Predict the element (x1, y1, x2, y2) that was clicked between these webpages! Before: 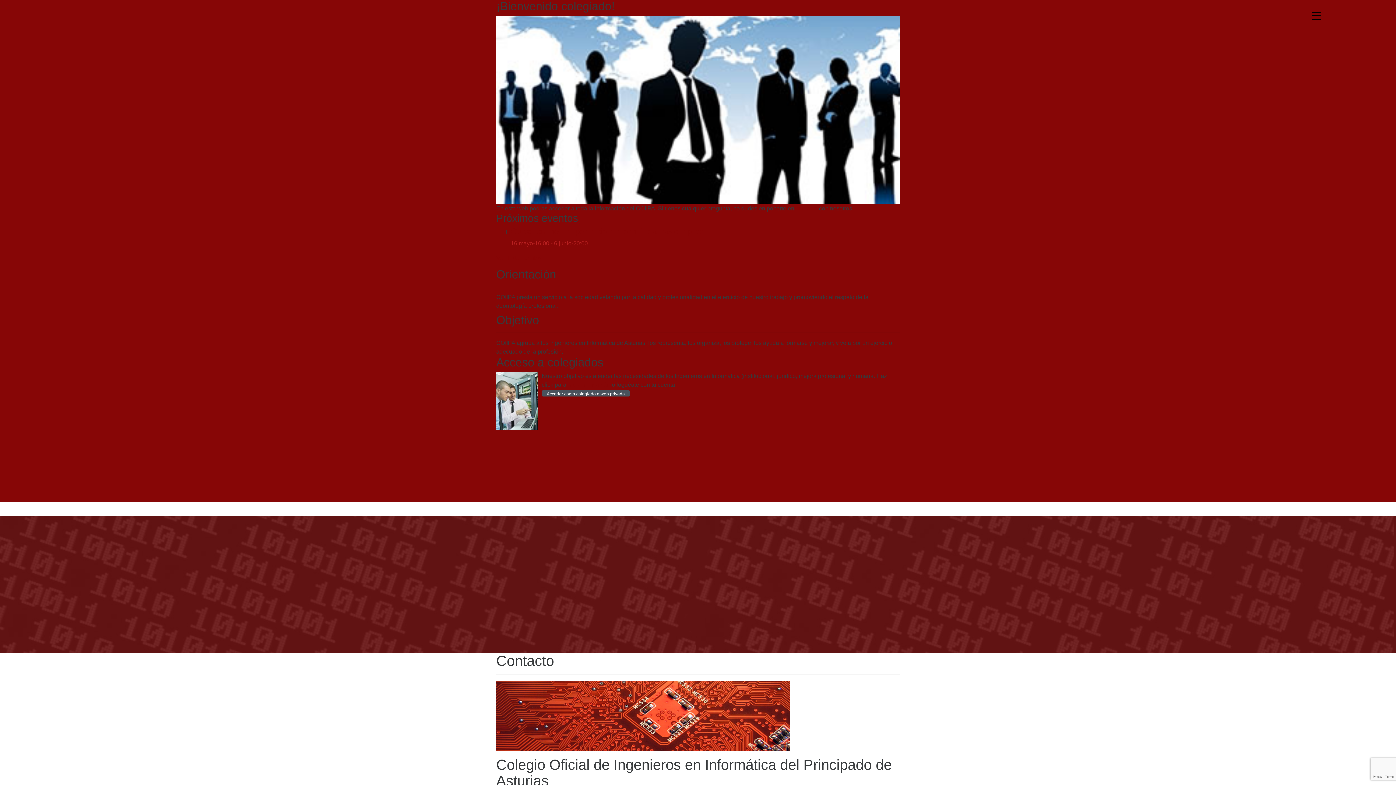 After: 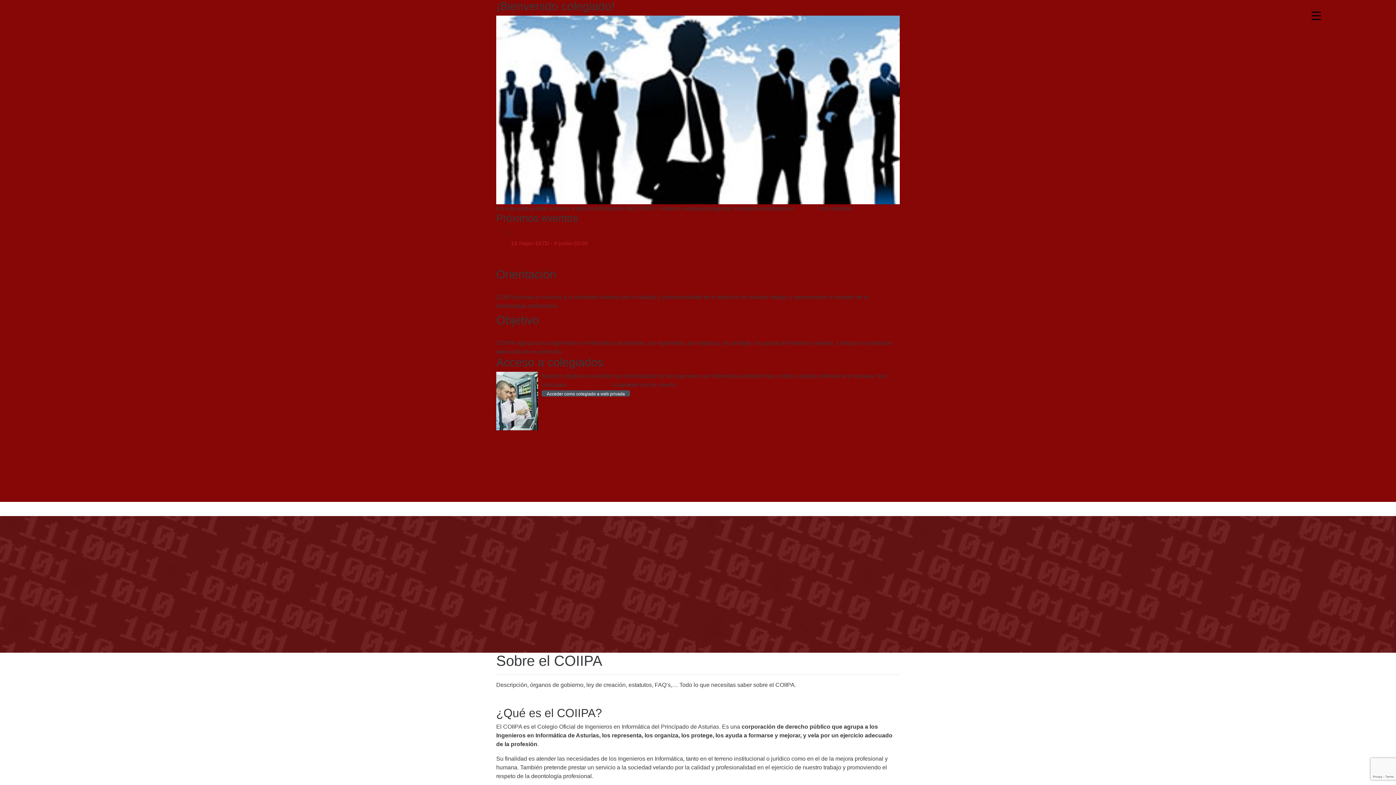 Action: bbox: (568, 381, 610, 387) label: más información